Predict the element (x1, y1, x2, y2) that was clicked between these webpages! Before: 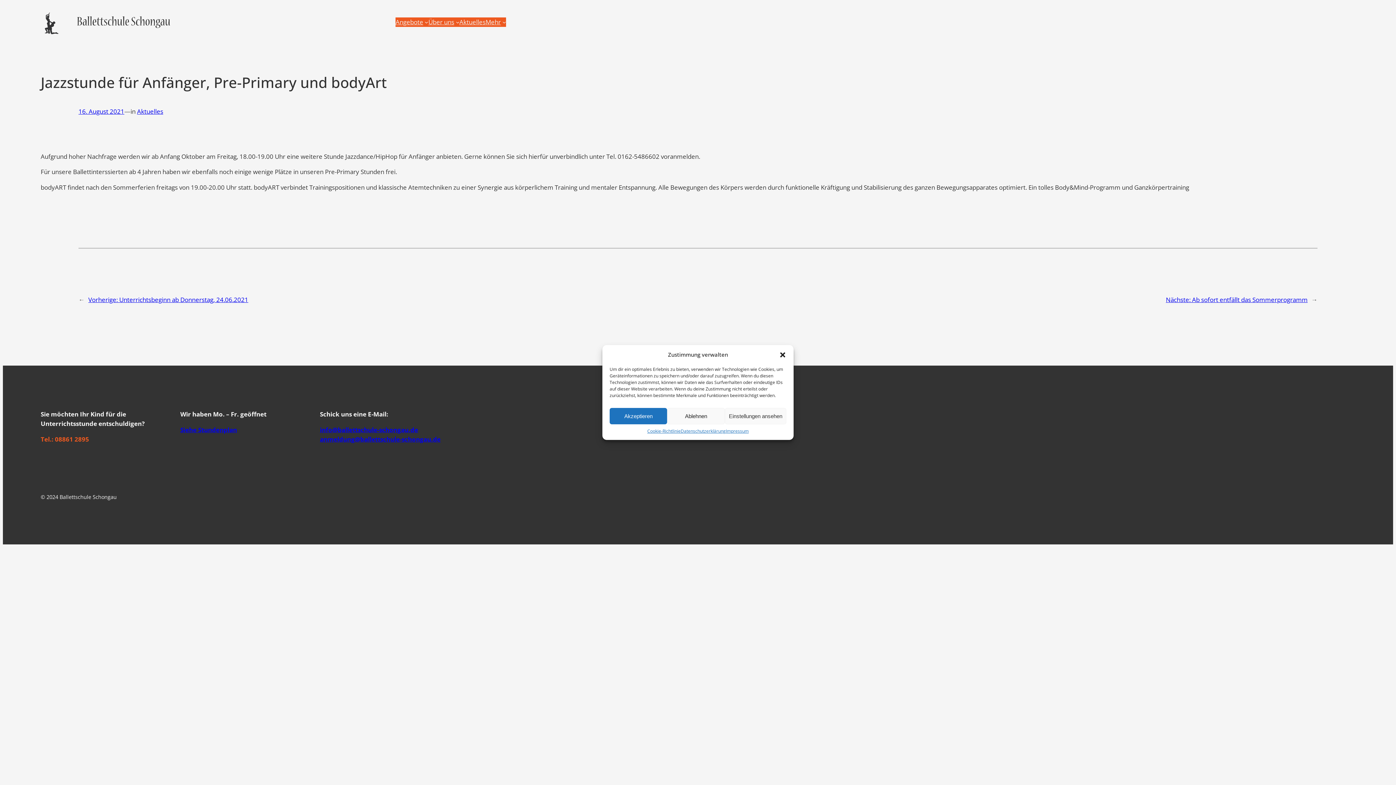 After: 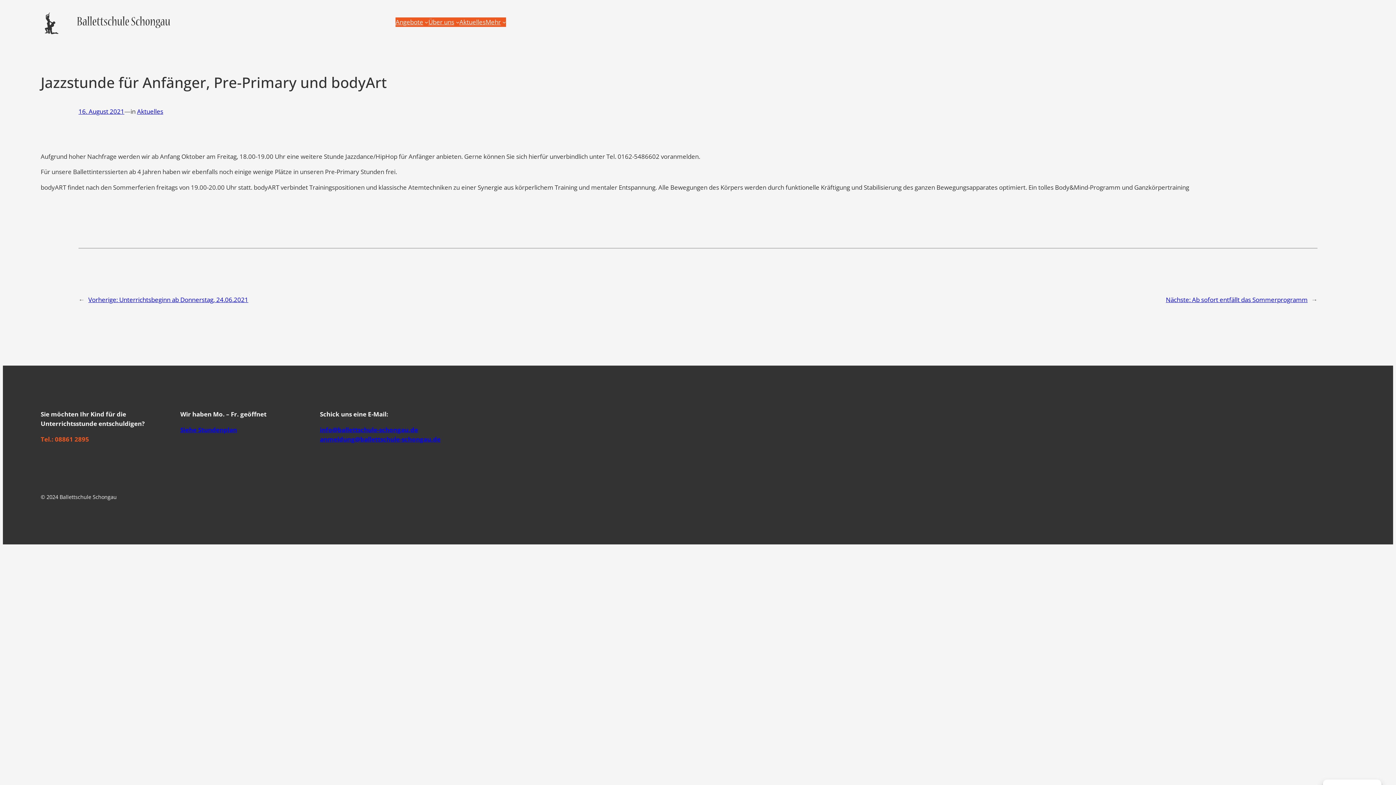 Action: label: Ablehnen bbox: (667, 408, 725, 424)